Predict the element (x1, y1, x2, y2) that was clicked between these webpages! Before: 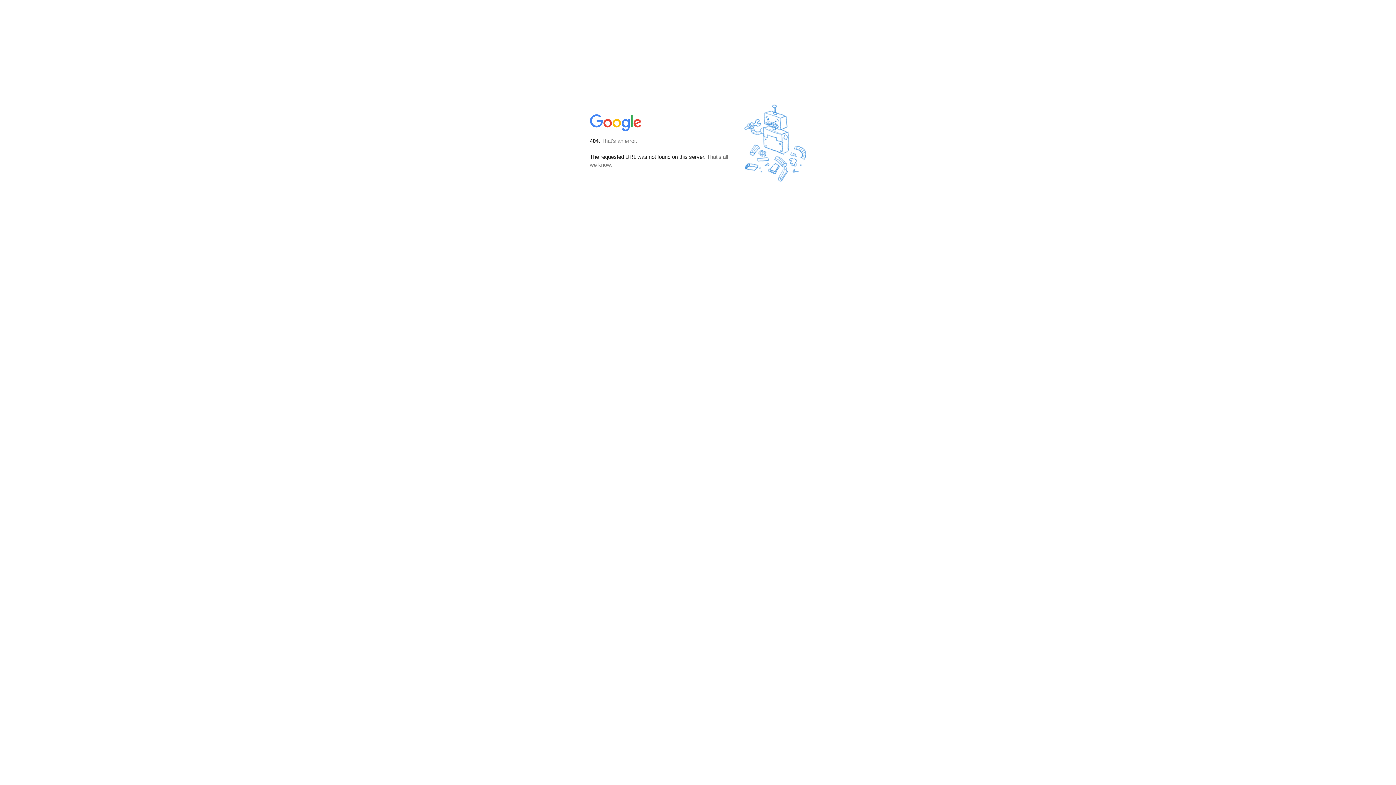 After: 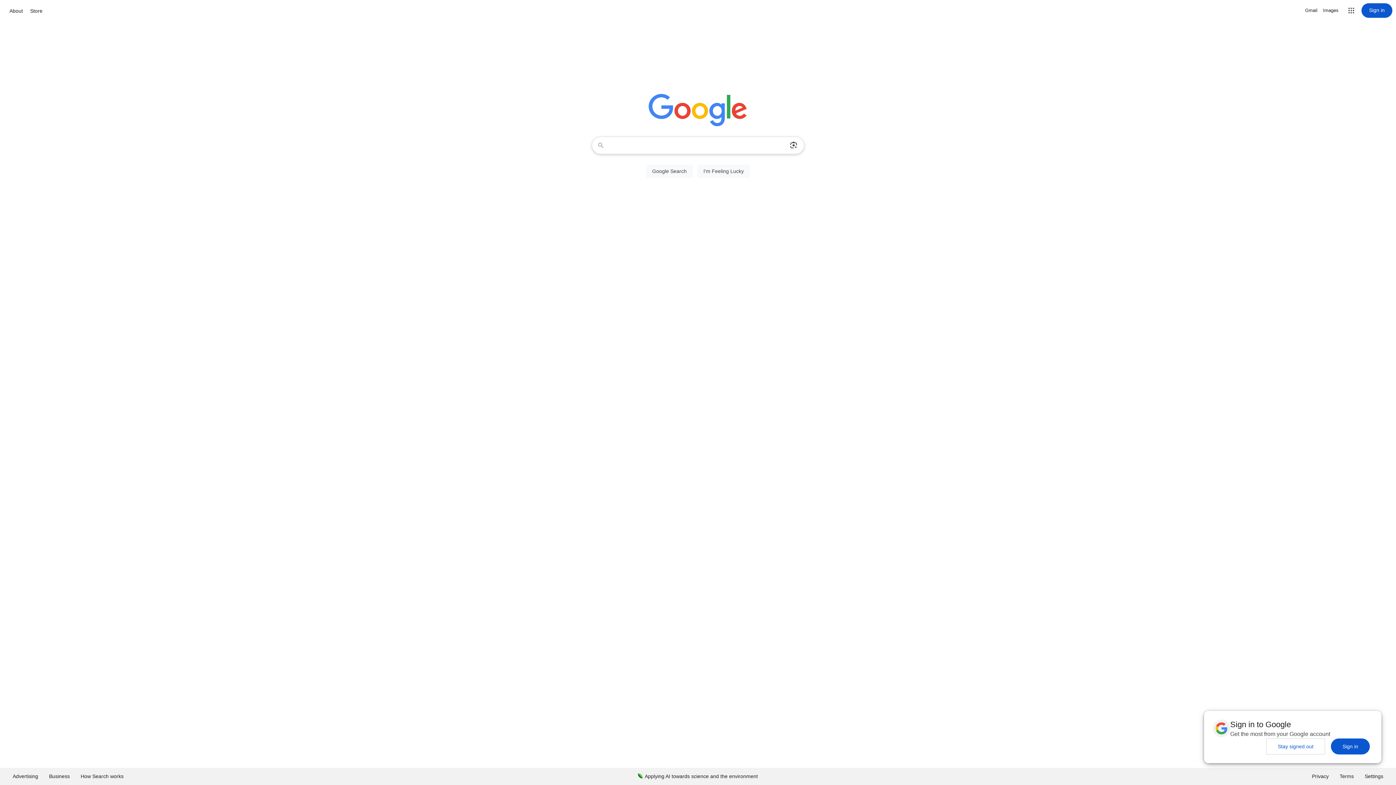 Action: bbox: (590, 127, 642, 134)